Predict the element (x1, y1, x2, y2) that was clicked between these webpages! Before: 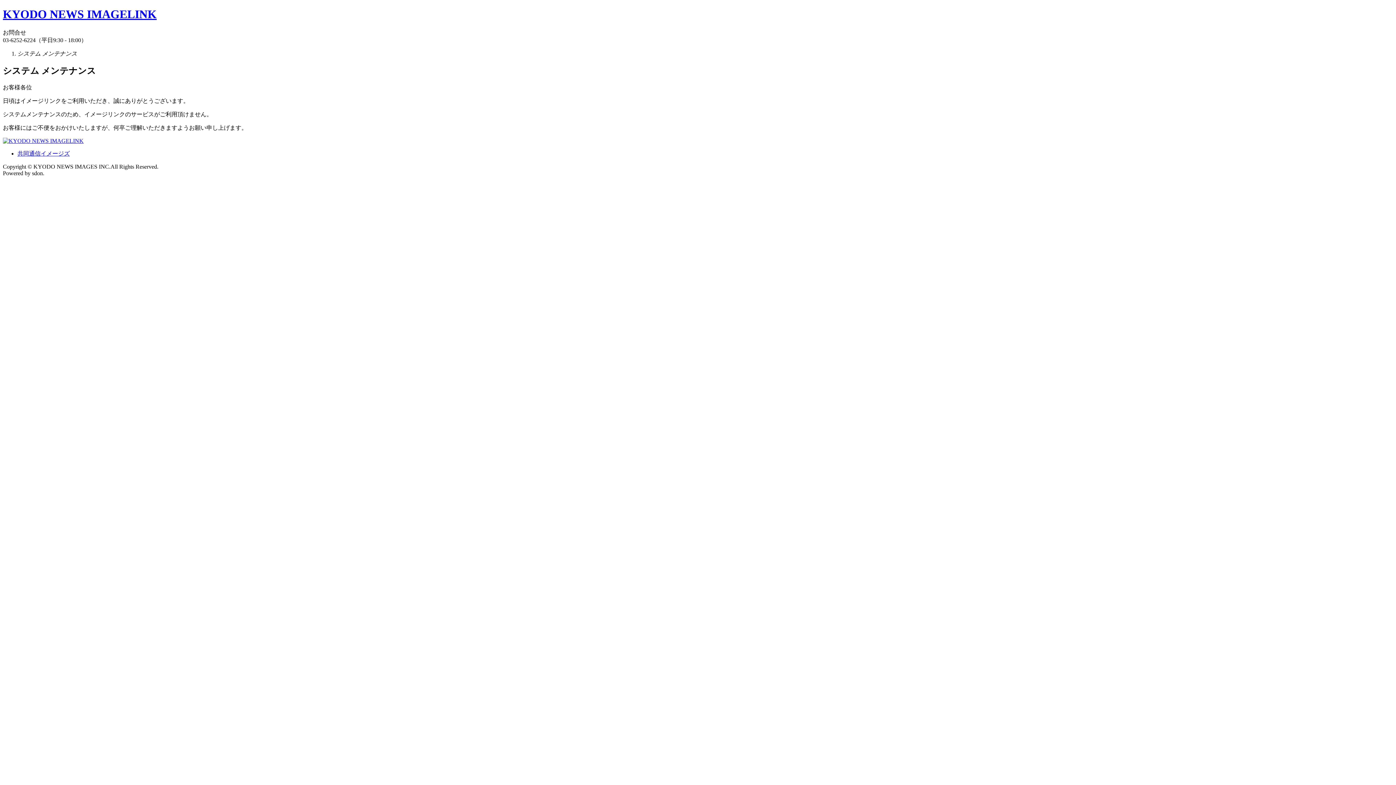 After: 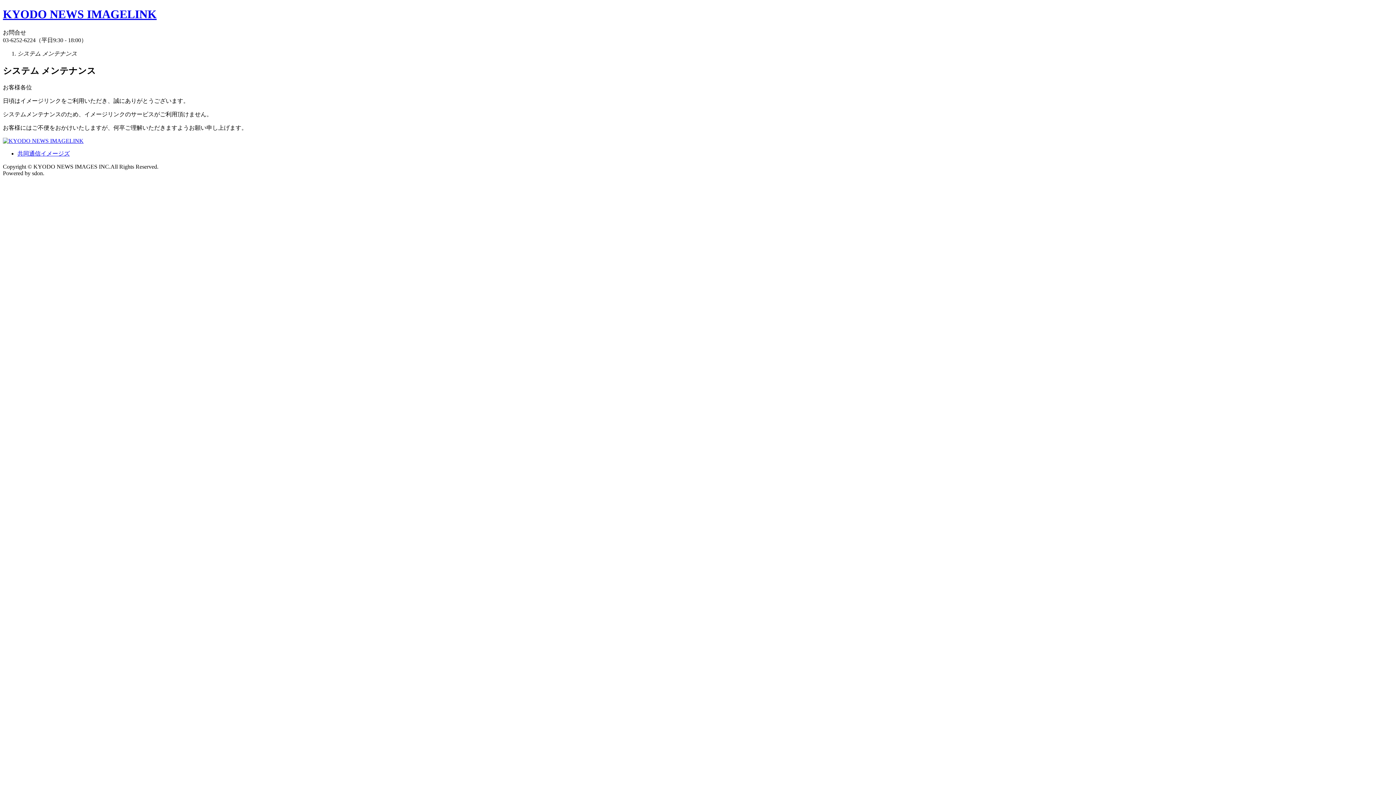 Action: bbox: (2, 7, 156, 20) label: KYODO NEWS IMAGELINK